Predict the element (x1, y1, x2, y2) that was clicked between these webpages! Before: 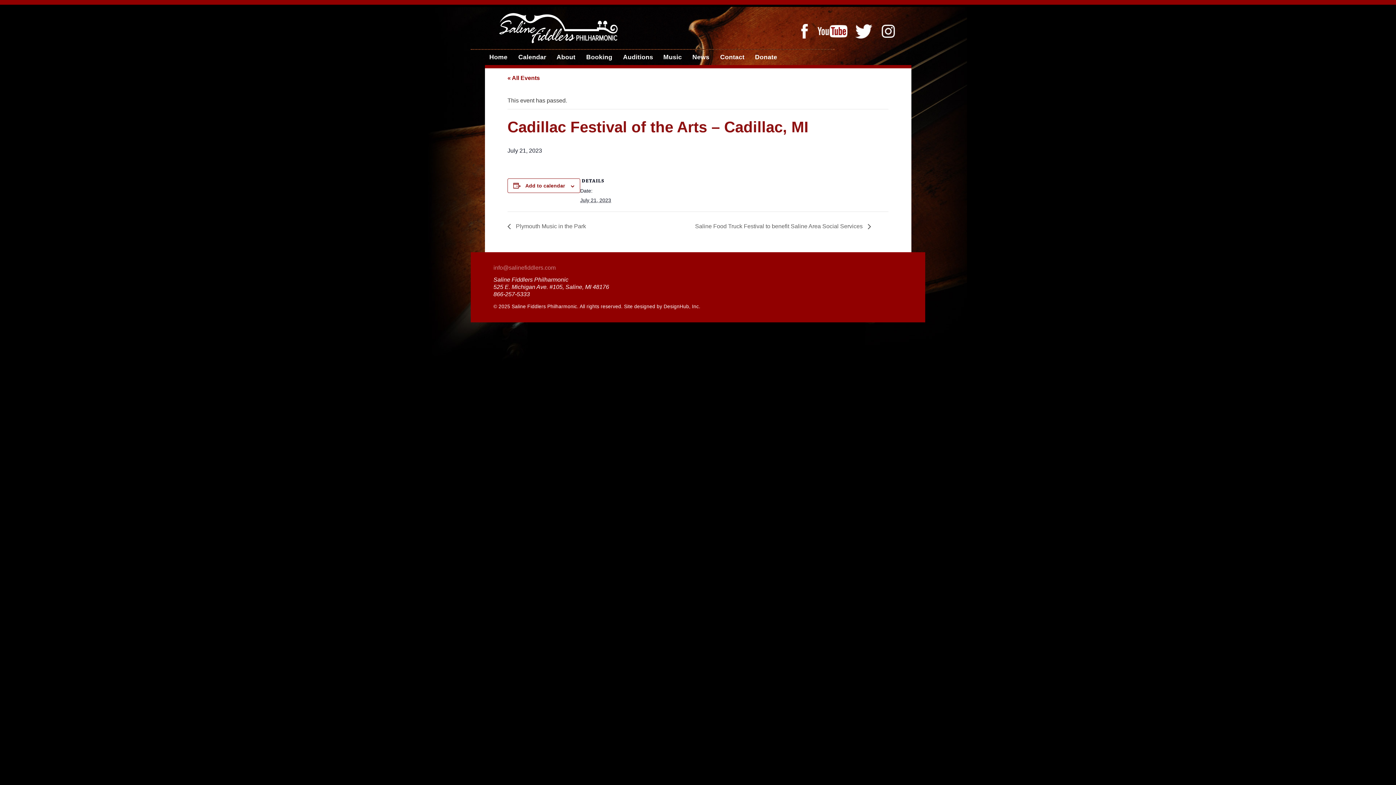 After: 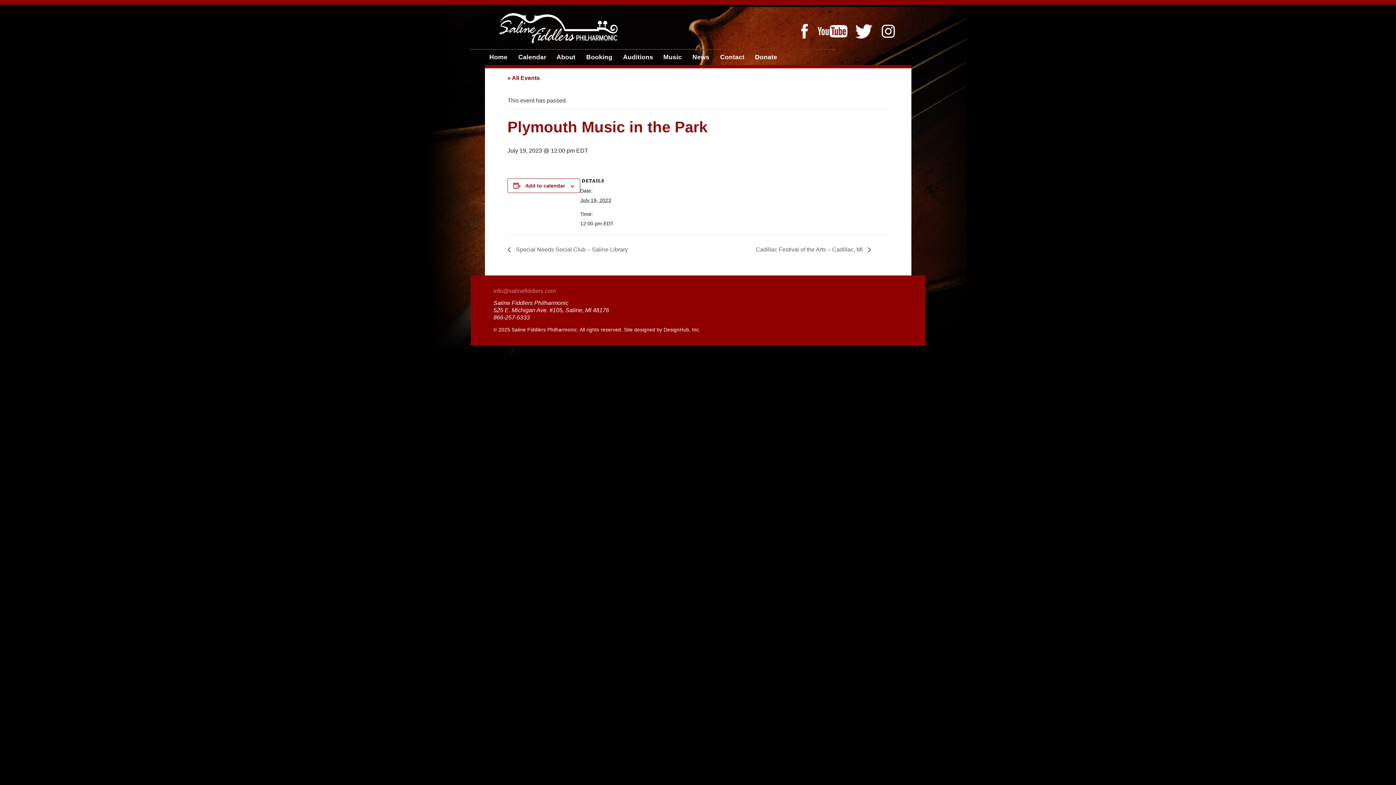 Action: label:  Plymouth Music in the Park bbox: (507, 223, 590, 229)